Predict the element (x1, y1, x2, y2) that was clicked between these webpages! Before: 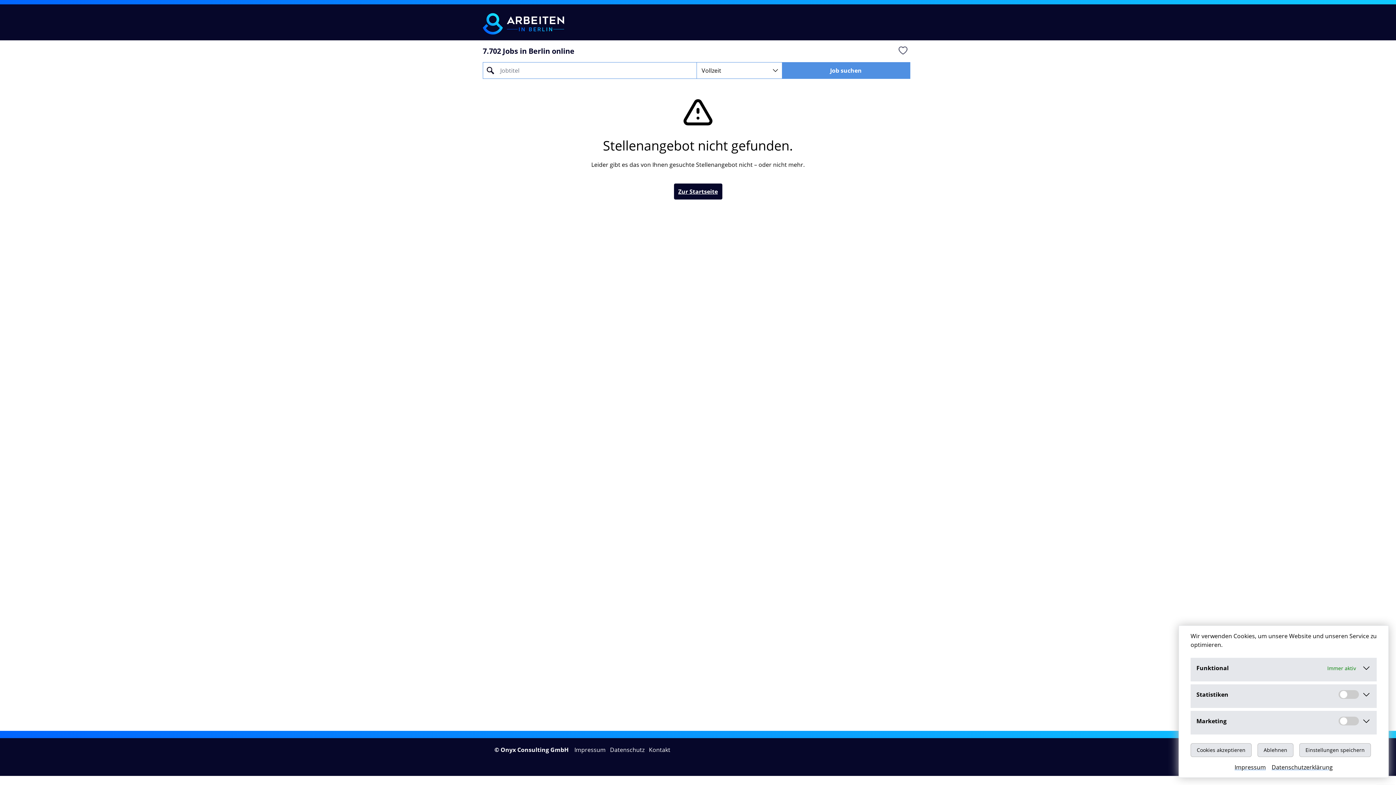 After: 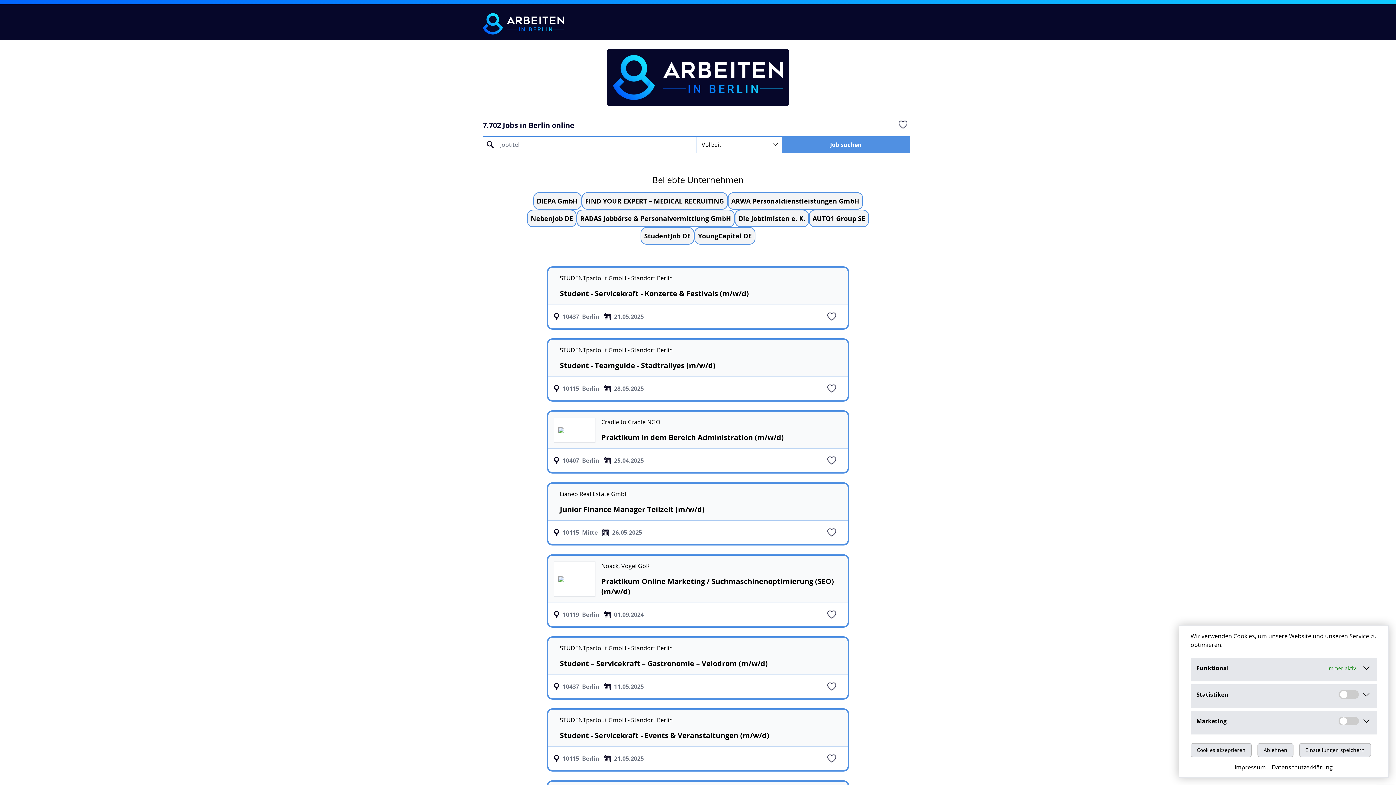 Action: bbox: (482, 13, 564, 34)